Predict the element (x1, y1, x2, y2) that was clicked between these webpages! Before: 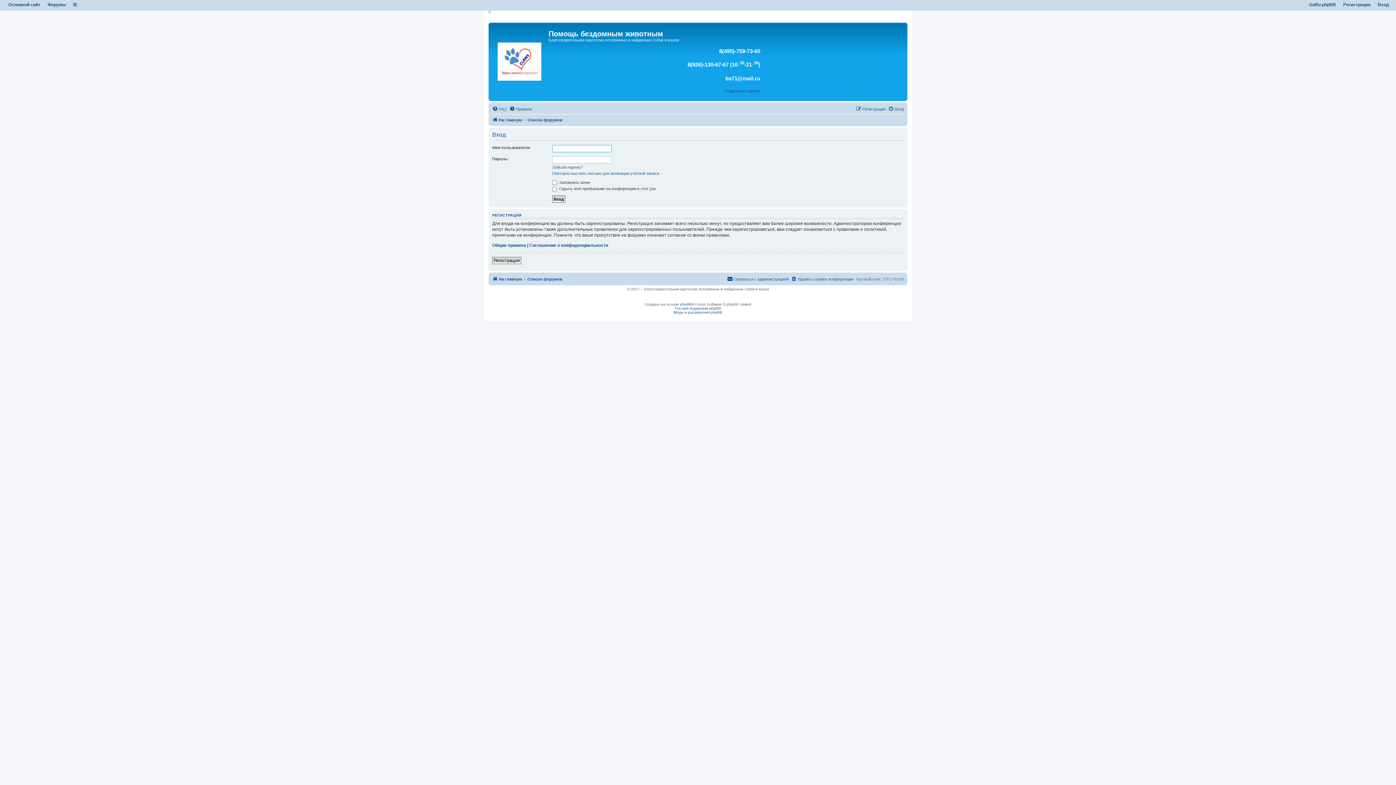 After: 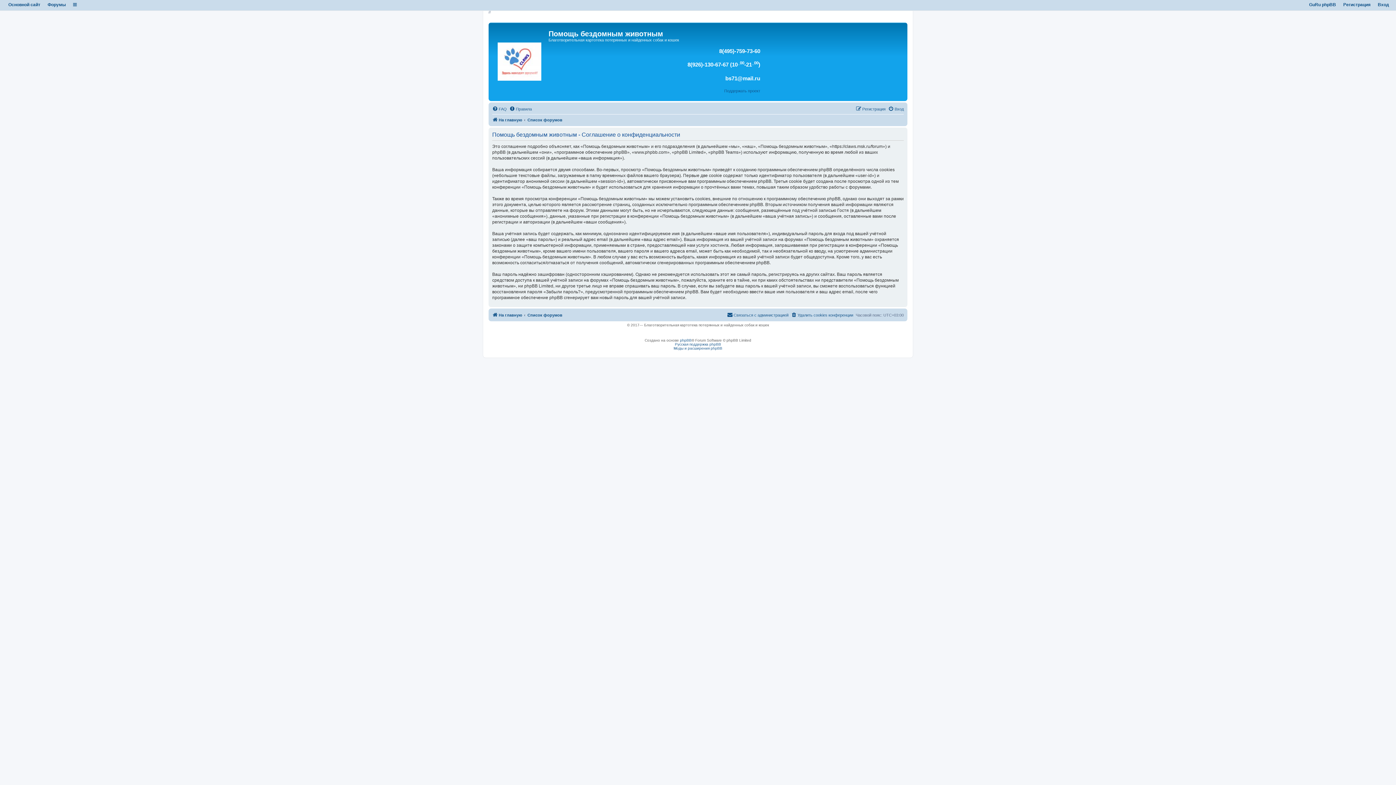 Action: label: Соглашение о конфиденциальности bbox: (529, 242, 608, 248)